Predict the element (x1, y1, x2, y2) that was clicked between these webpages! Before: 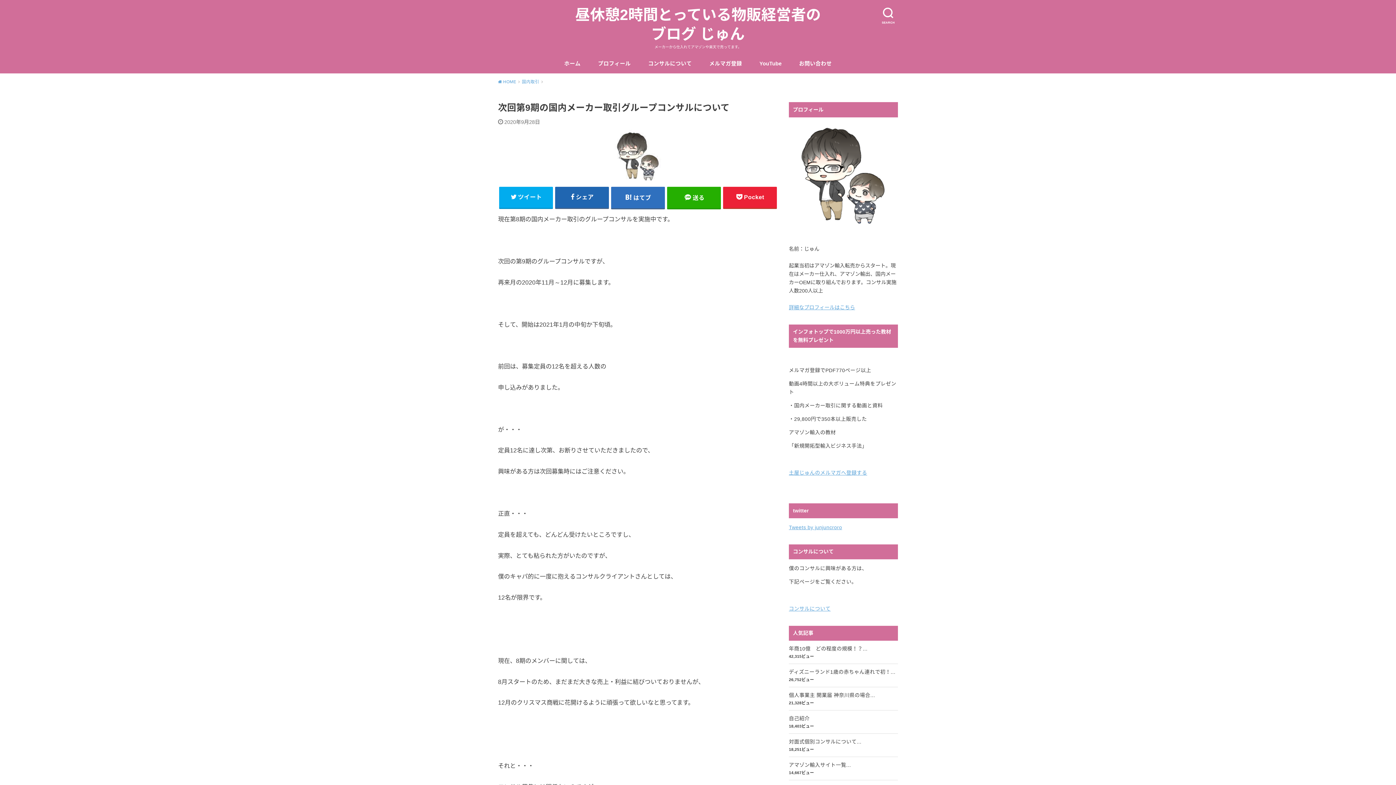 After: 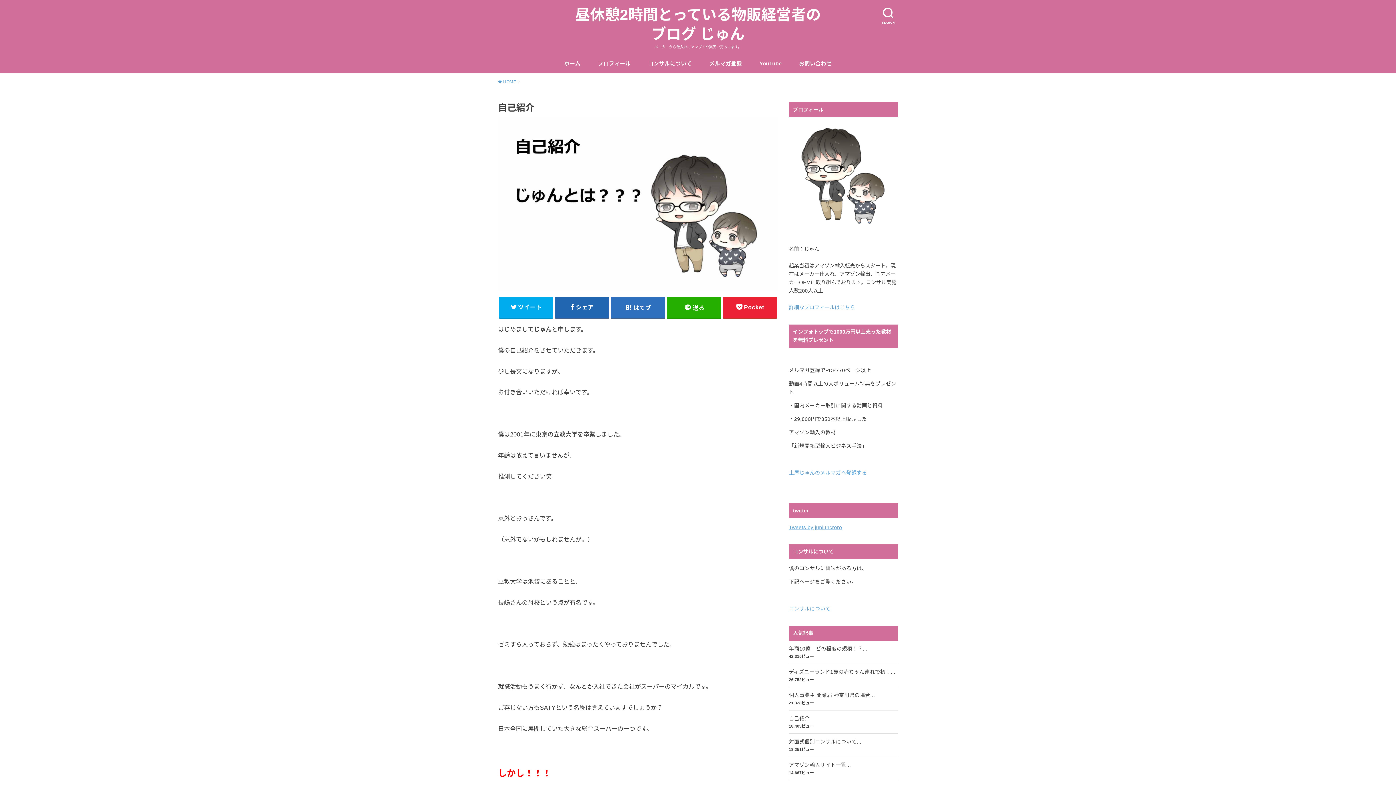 Action: label: 詳細なプロフィールはこちら bbox: (789, 304, 855, 310)